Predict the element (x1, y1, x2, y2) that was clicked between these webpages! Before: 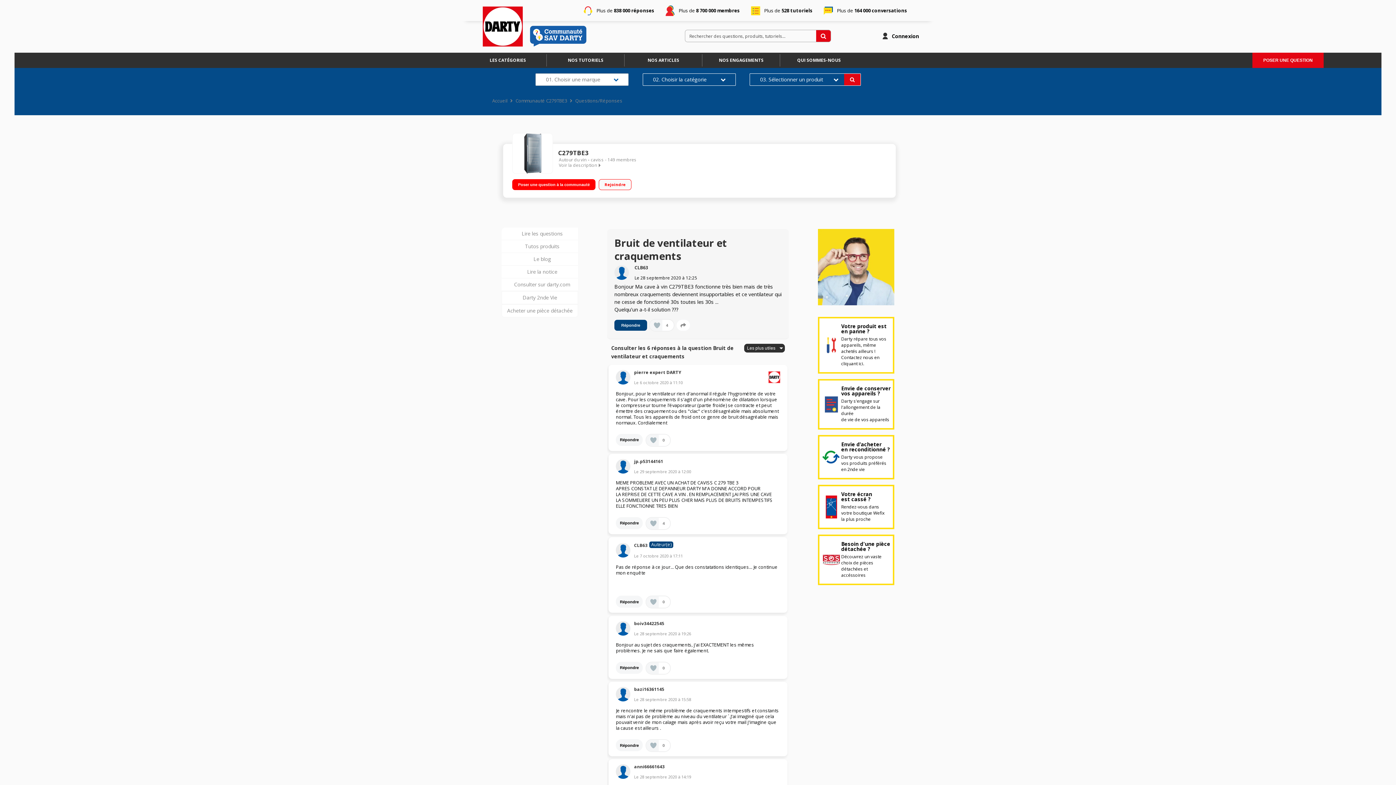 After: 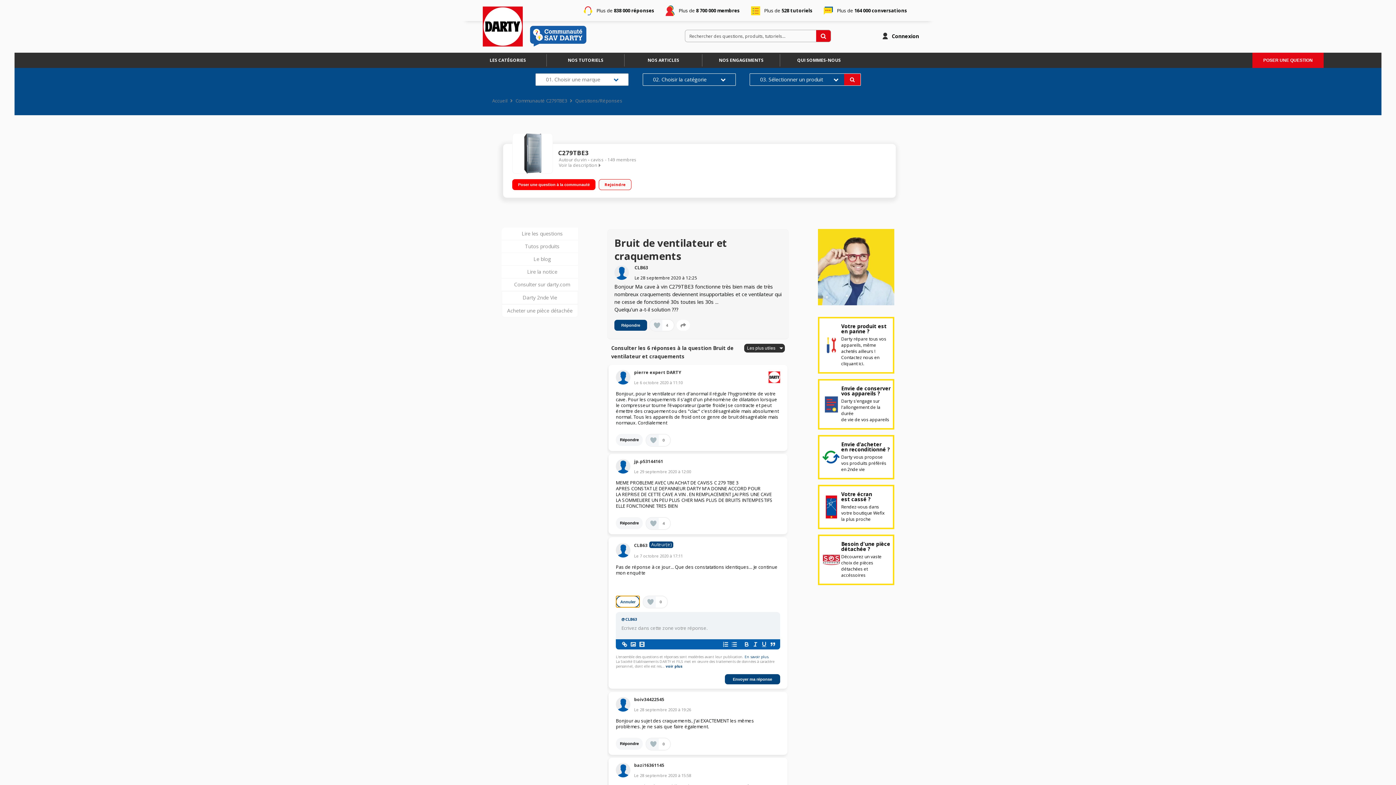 Action: bbox: (616, 596, 642, 608) label: Répondre